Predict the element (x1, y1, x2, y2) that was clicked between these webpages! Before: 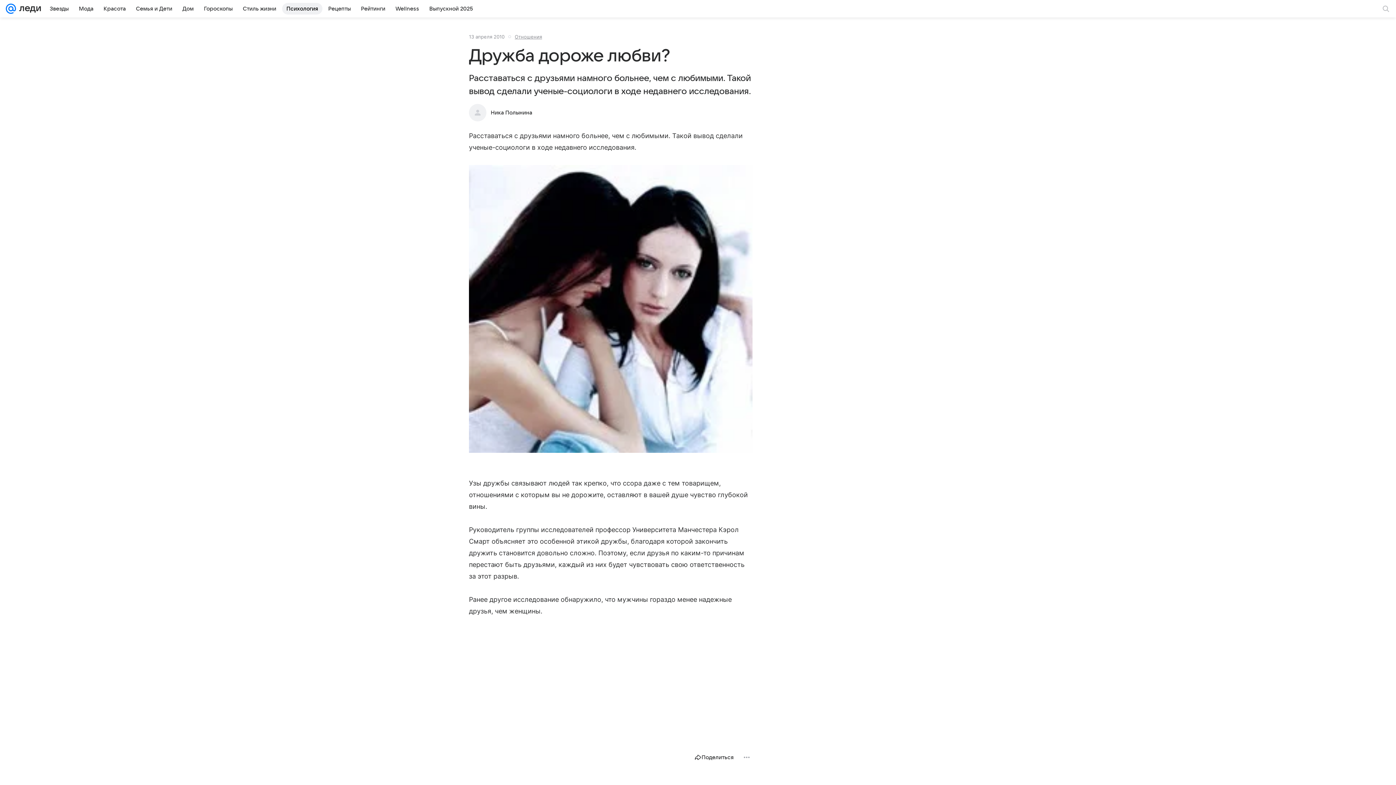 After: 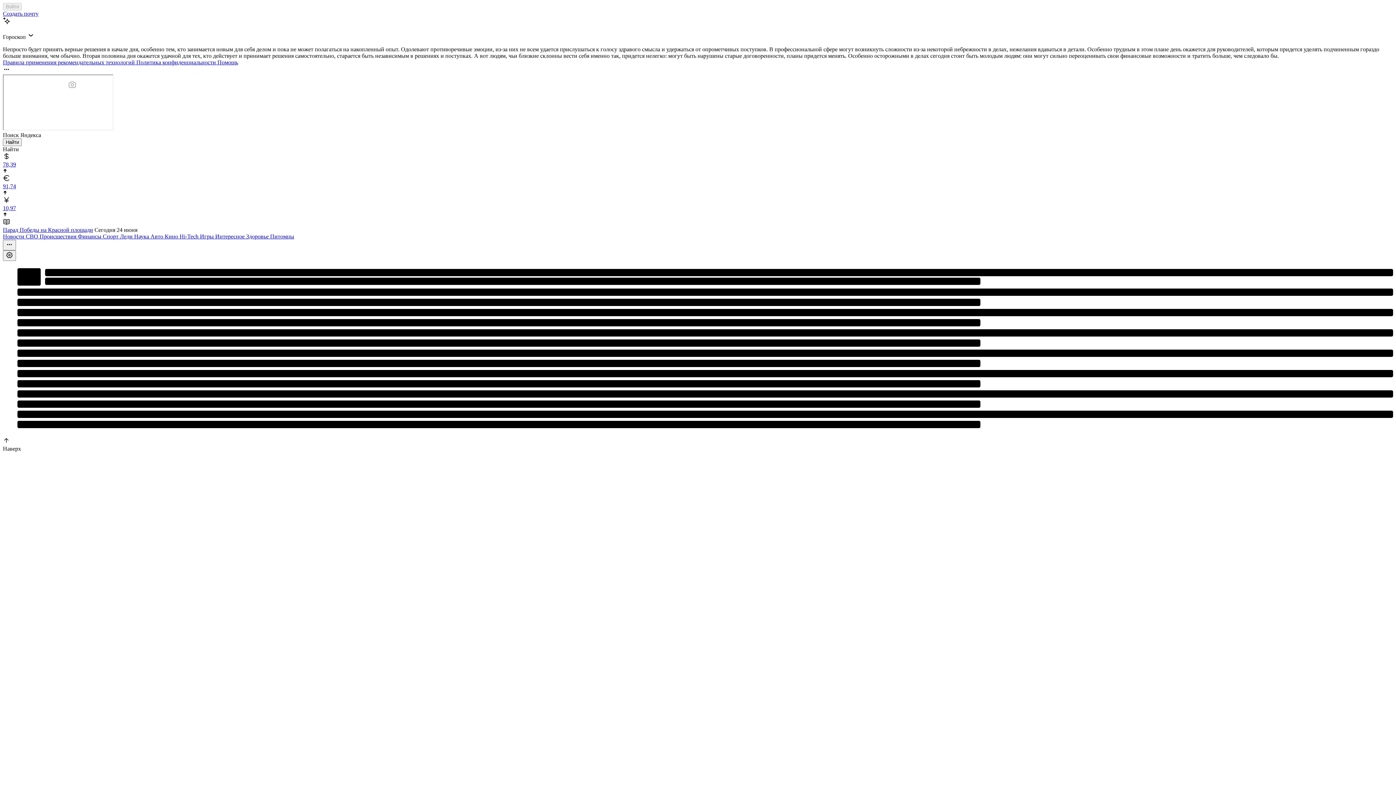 Action: bbox: (5, 0, 16, 17)